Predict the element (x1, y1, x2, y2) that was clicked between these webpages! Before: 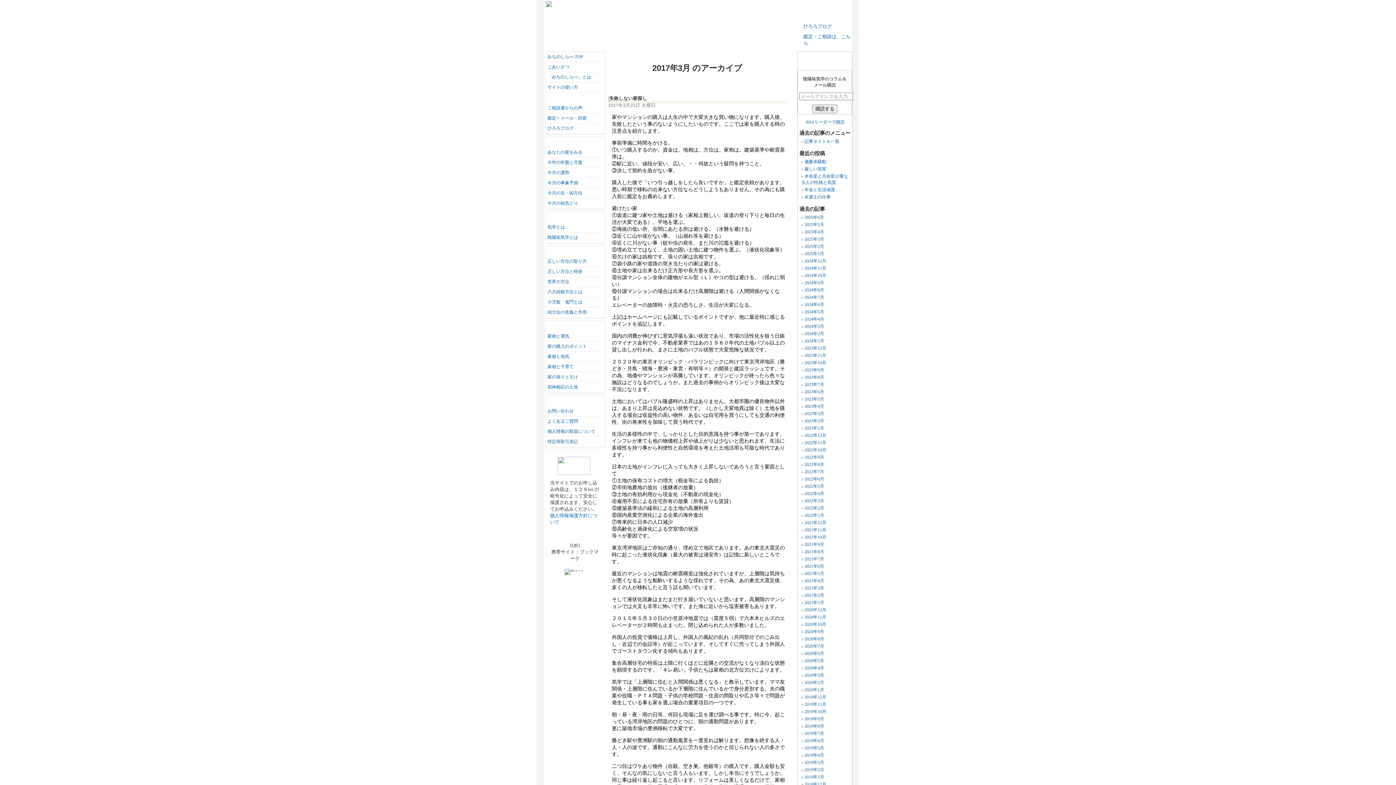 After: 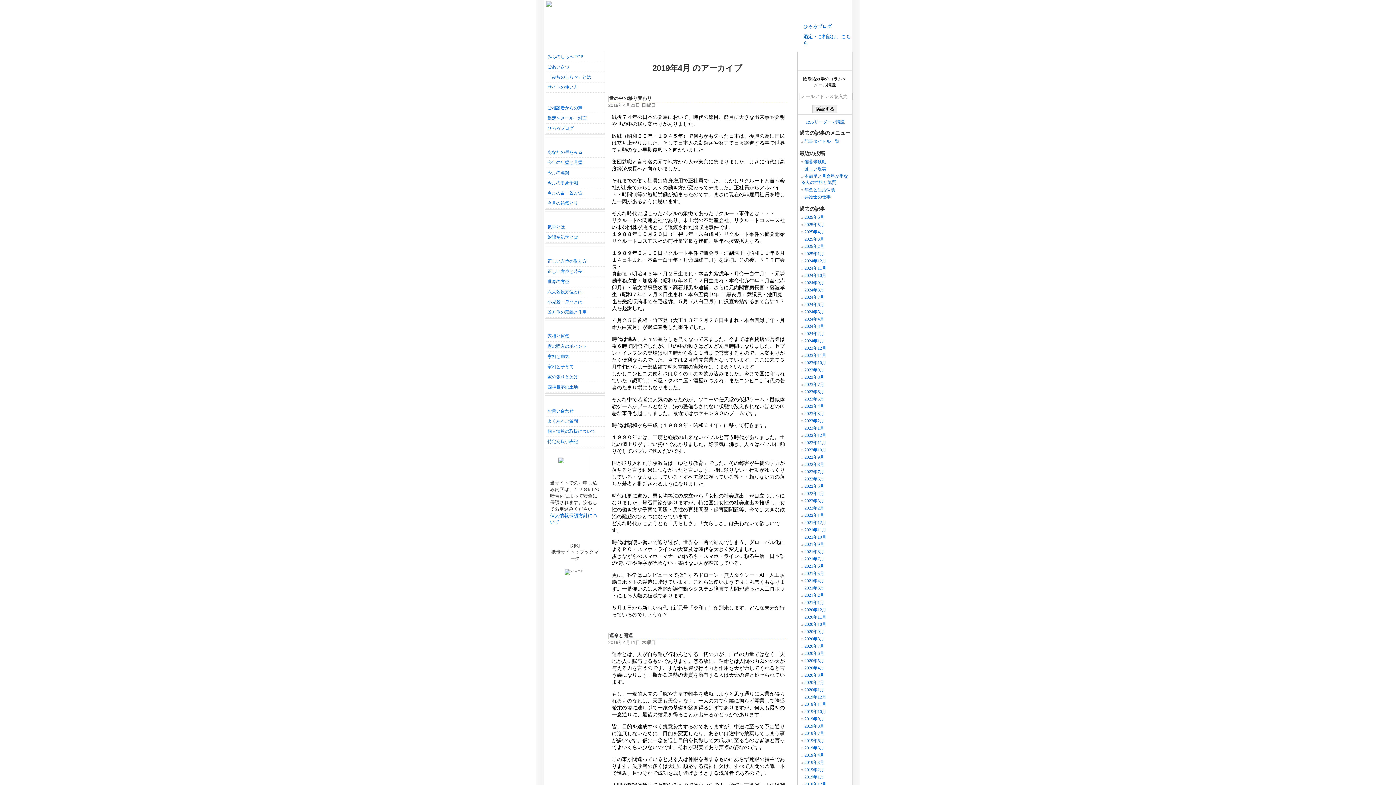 Action: label: 2019年4月 bbox: (804, 753, 824, 758)